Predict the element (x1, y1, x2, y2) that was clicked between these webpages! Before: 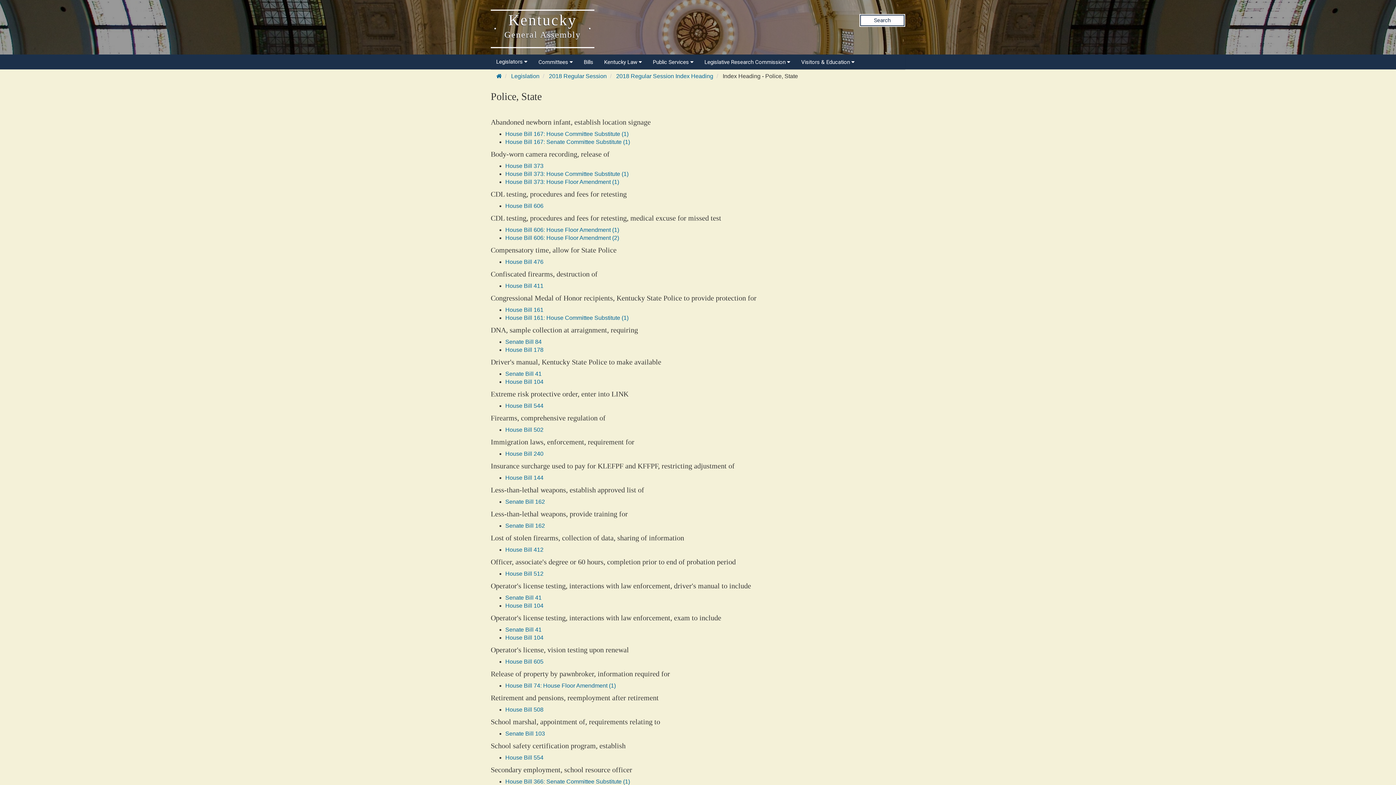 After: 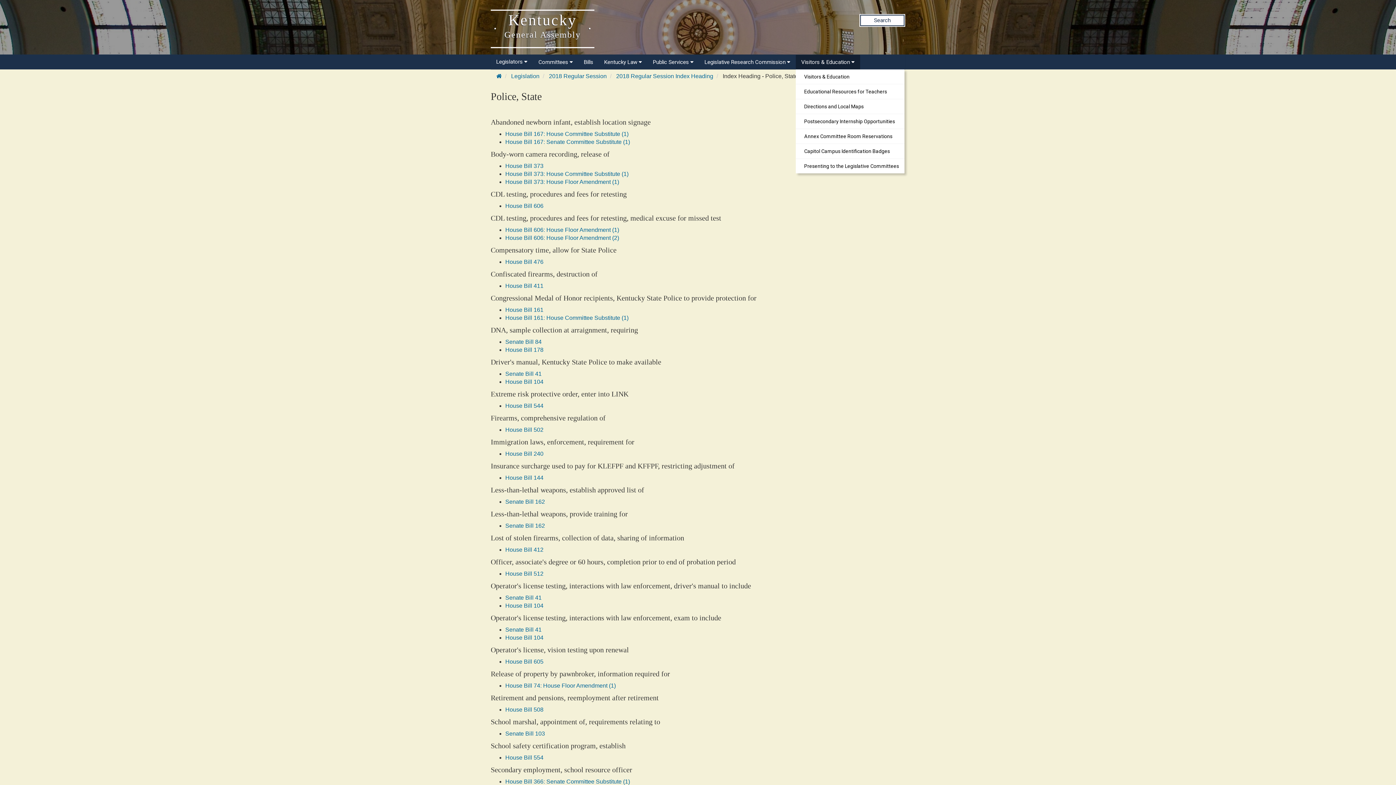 Action: bbox: (796, 54, 860, 69) label: Visitors & Education 